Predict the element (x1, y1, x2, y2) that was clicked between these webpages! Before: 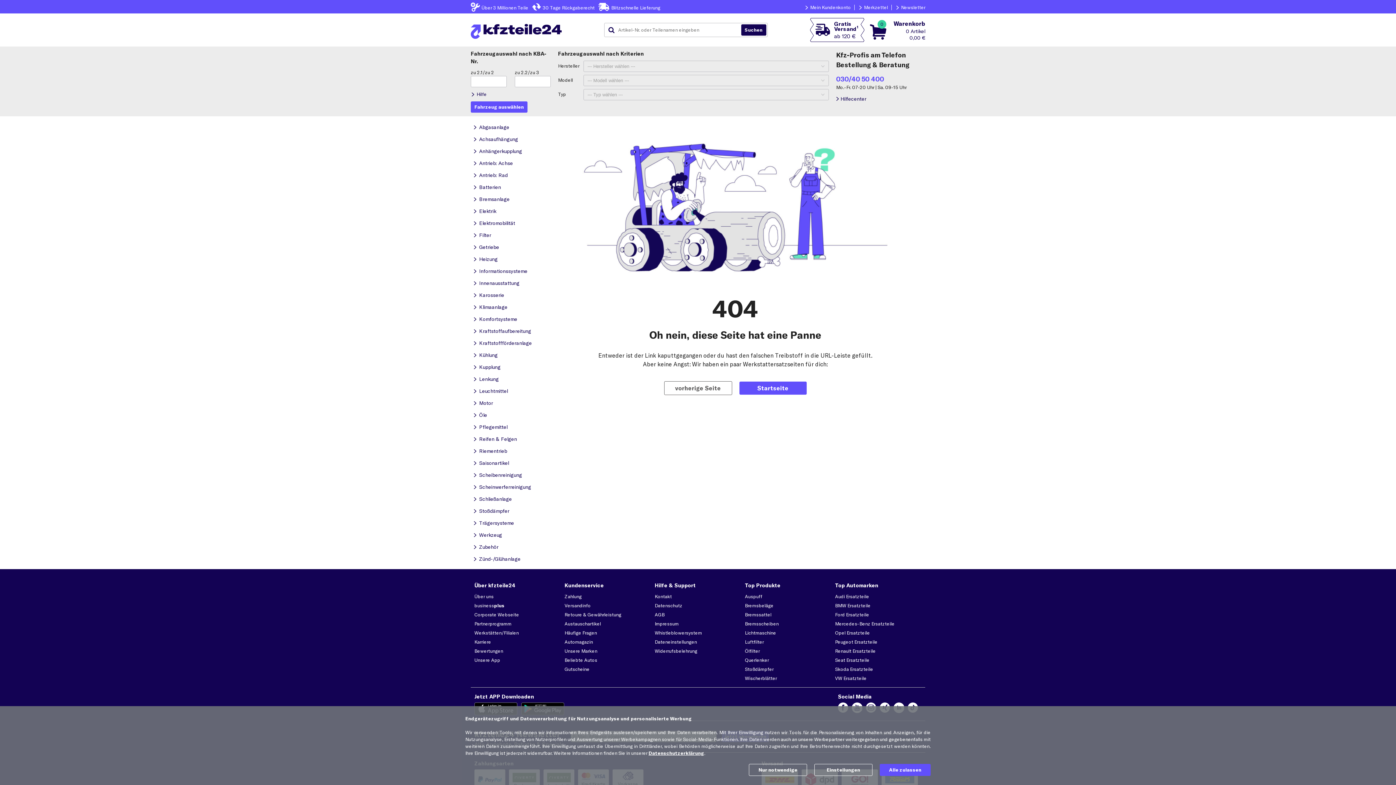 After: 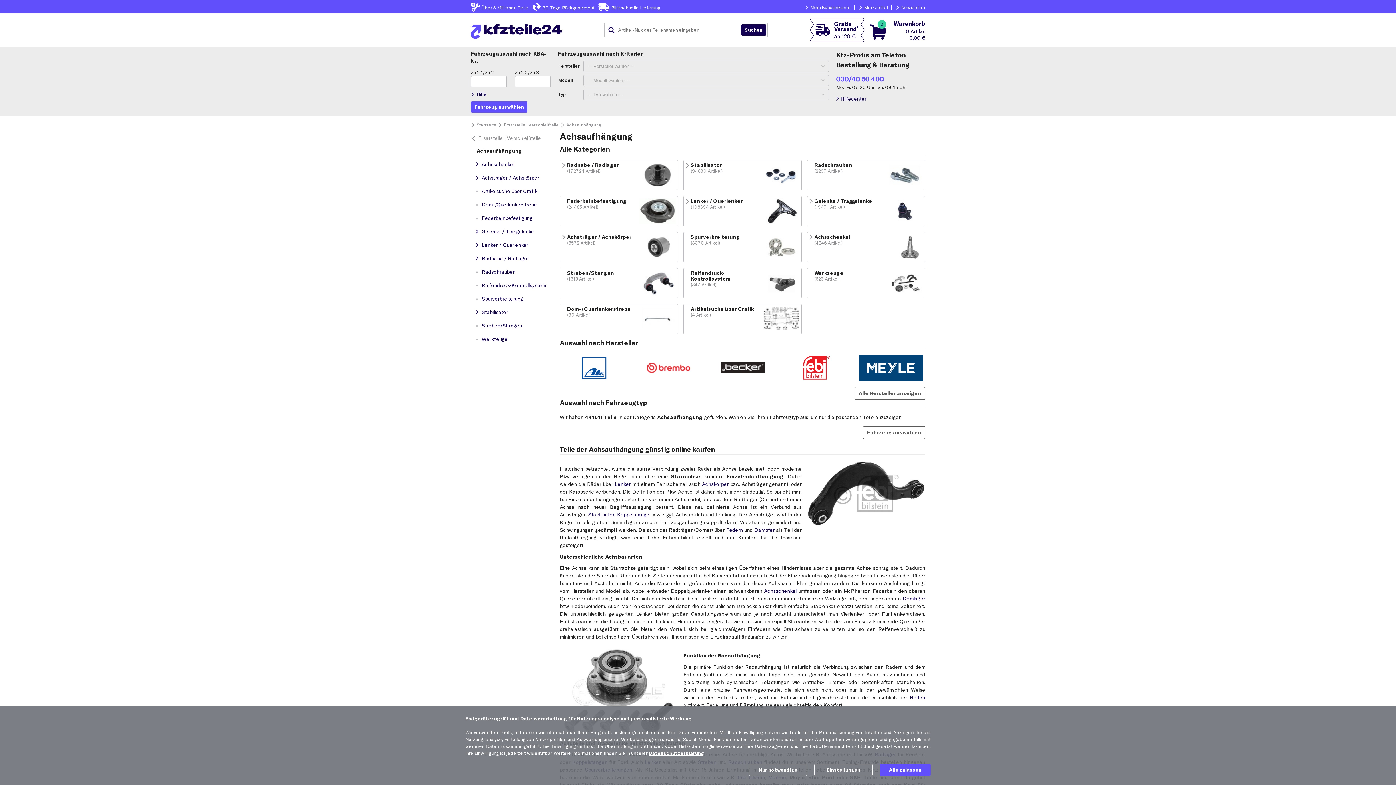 Action: bbox: (470, 133, 540, 145) label: Achsaufhängung